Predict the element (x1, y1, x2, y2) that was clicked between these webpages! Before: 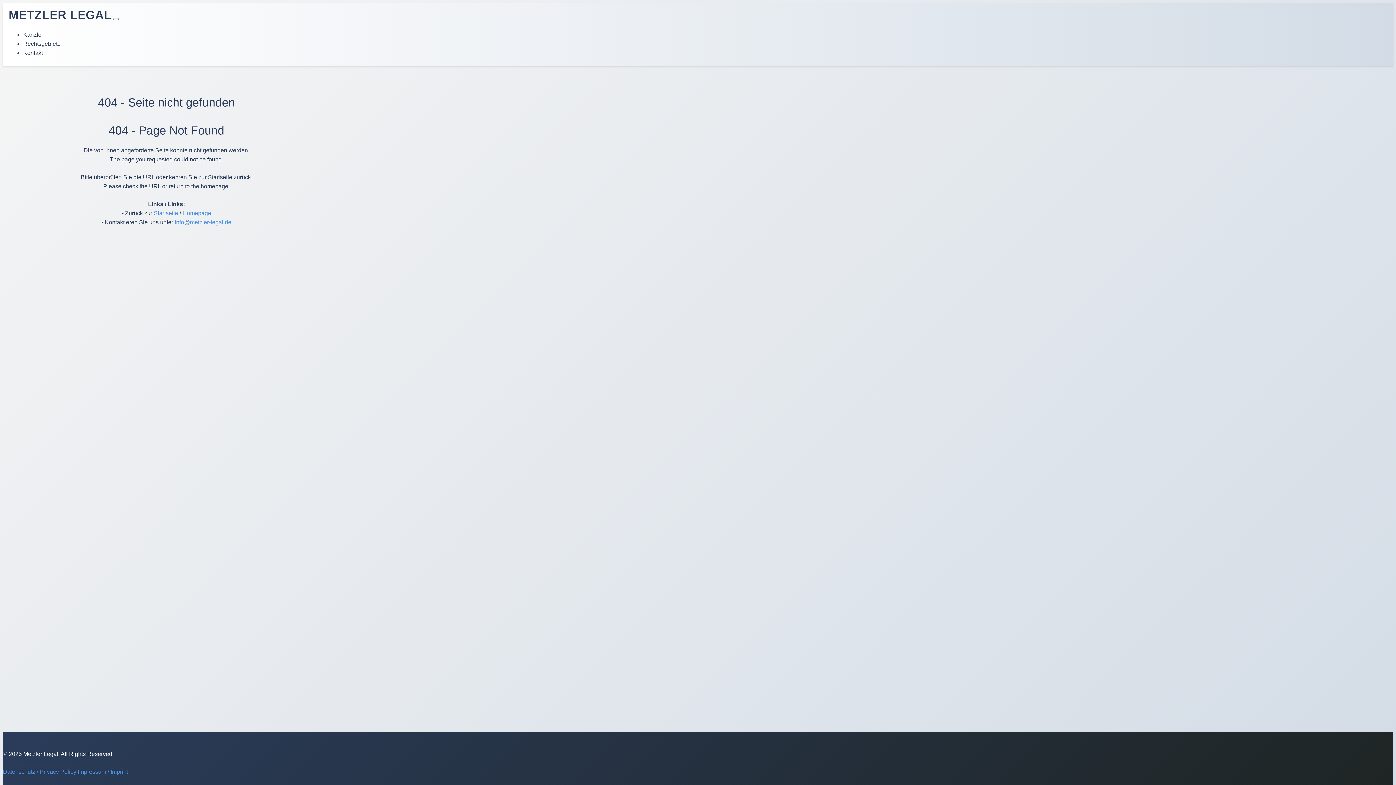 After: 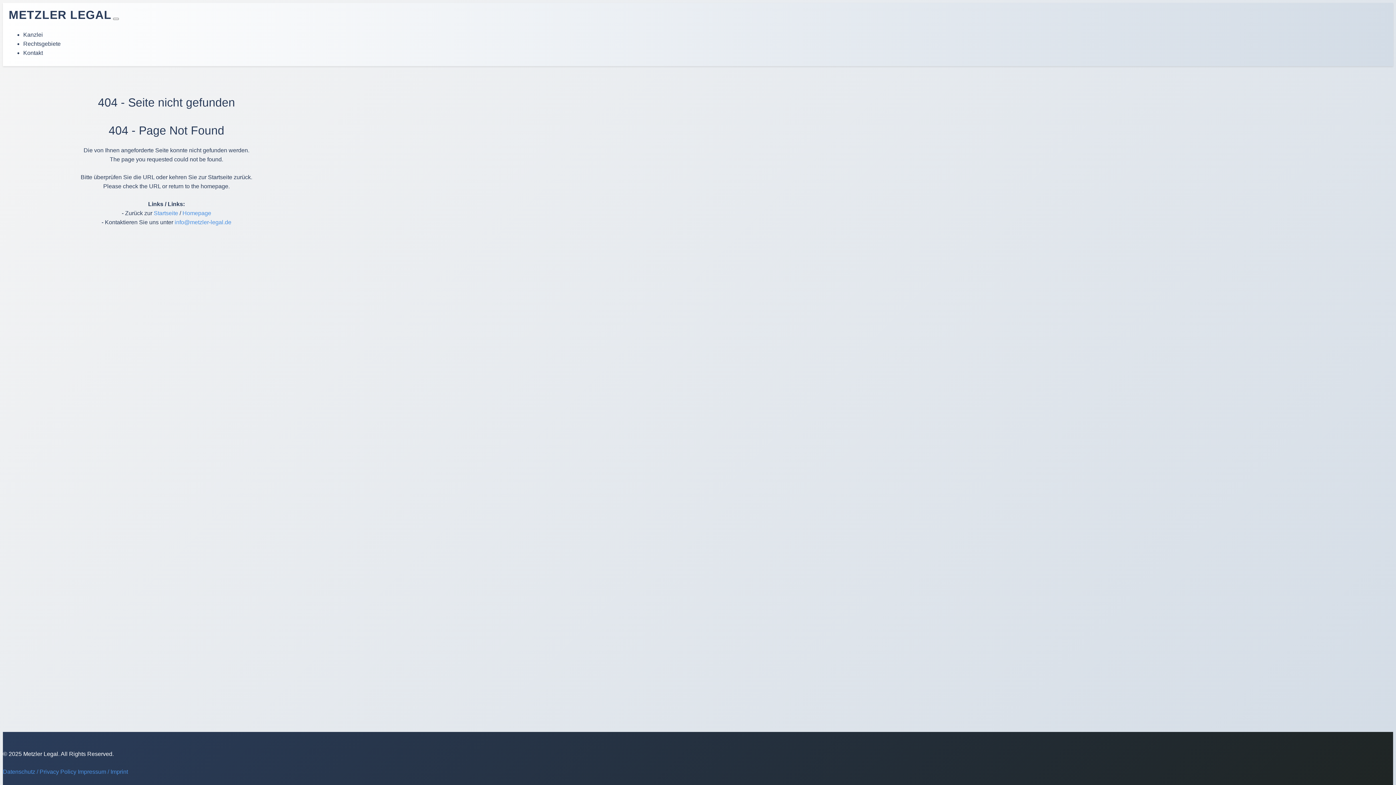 Action: bbox: (8, 8, 111, 21) label: METZLER LEGAL